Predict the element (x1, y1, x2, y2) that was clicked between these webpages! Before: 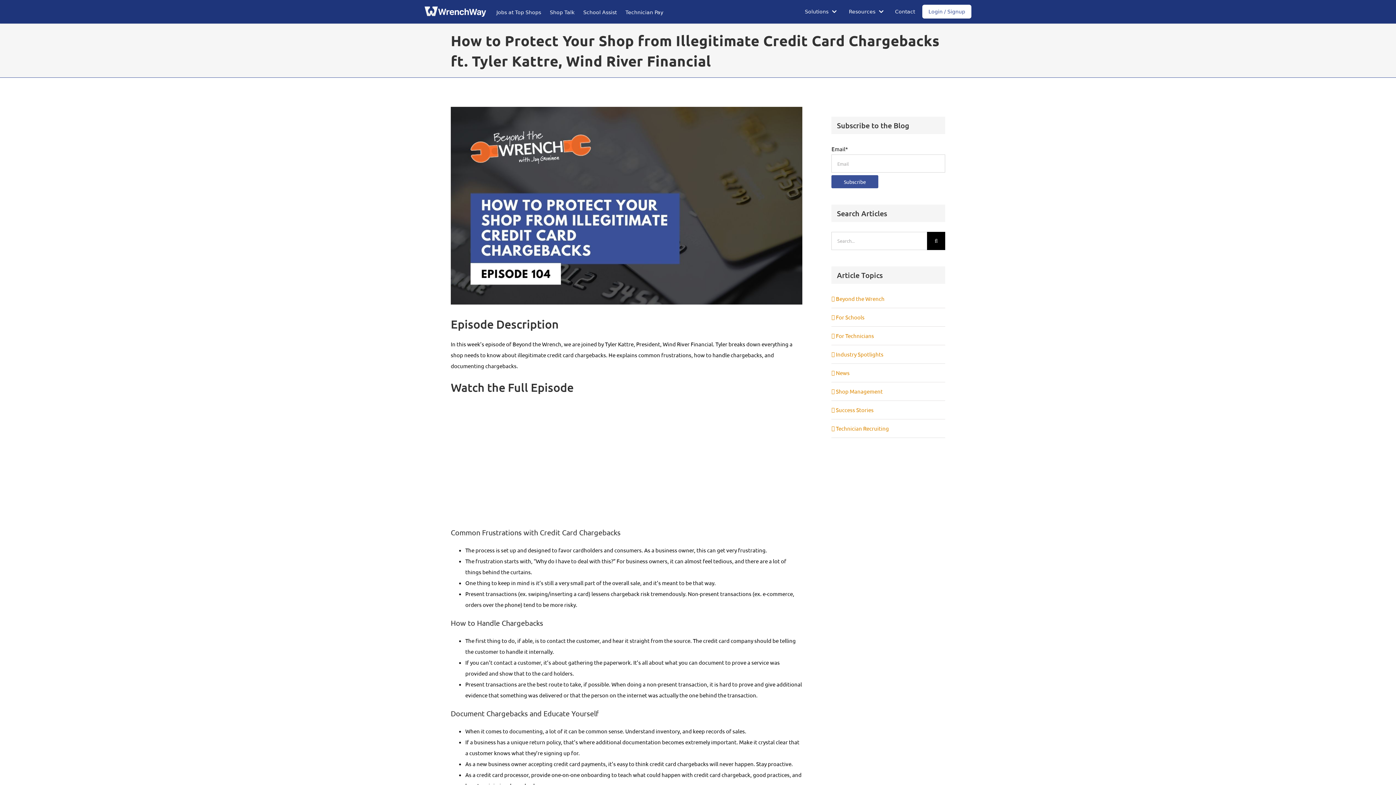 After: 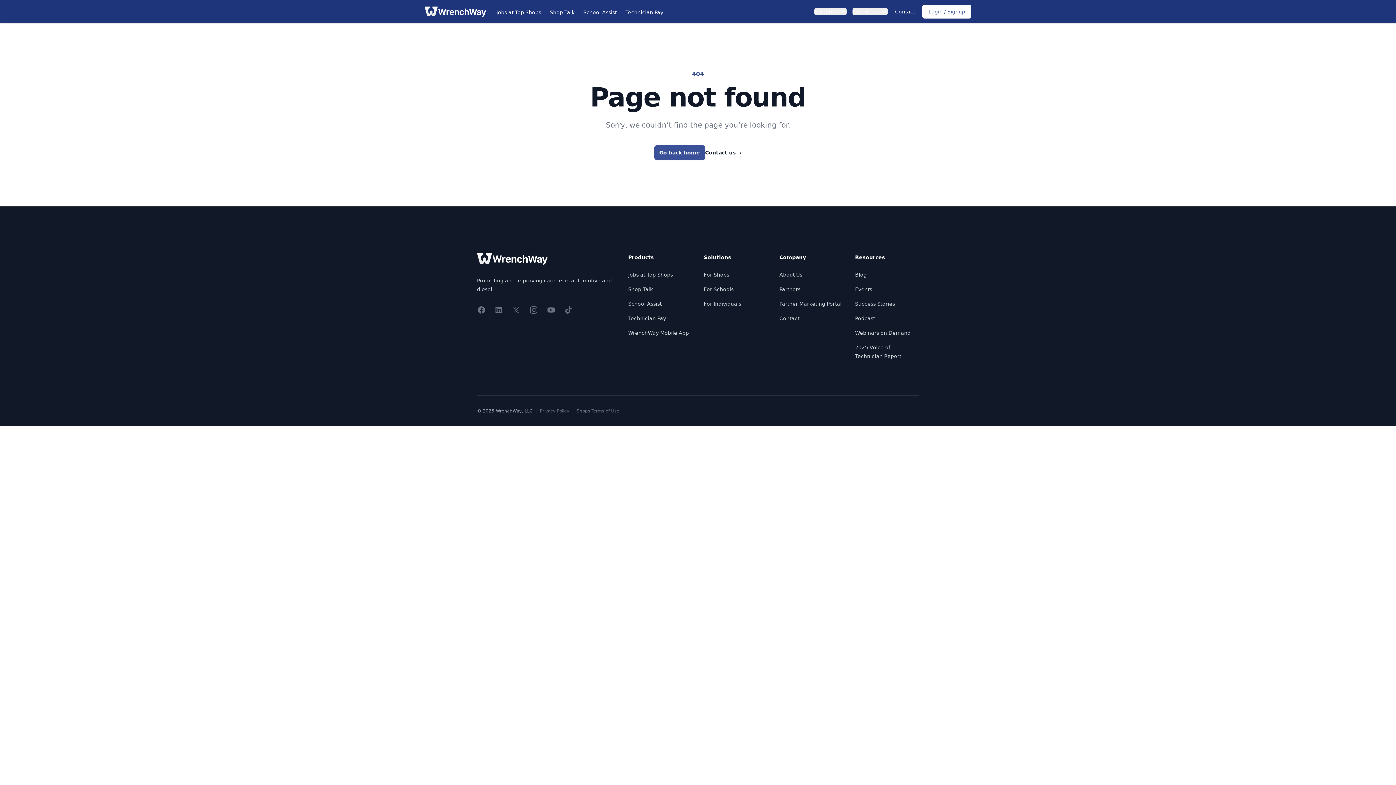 Action: bbox: (495, 0, 542, 23) label: Jobs at Top Shops